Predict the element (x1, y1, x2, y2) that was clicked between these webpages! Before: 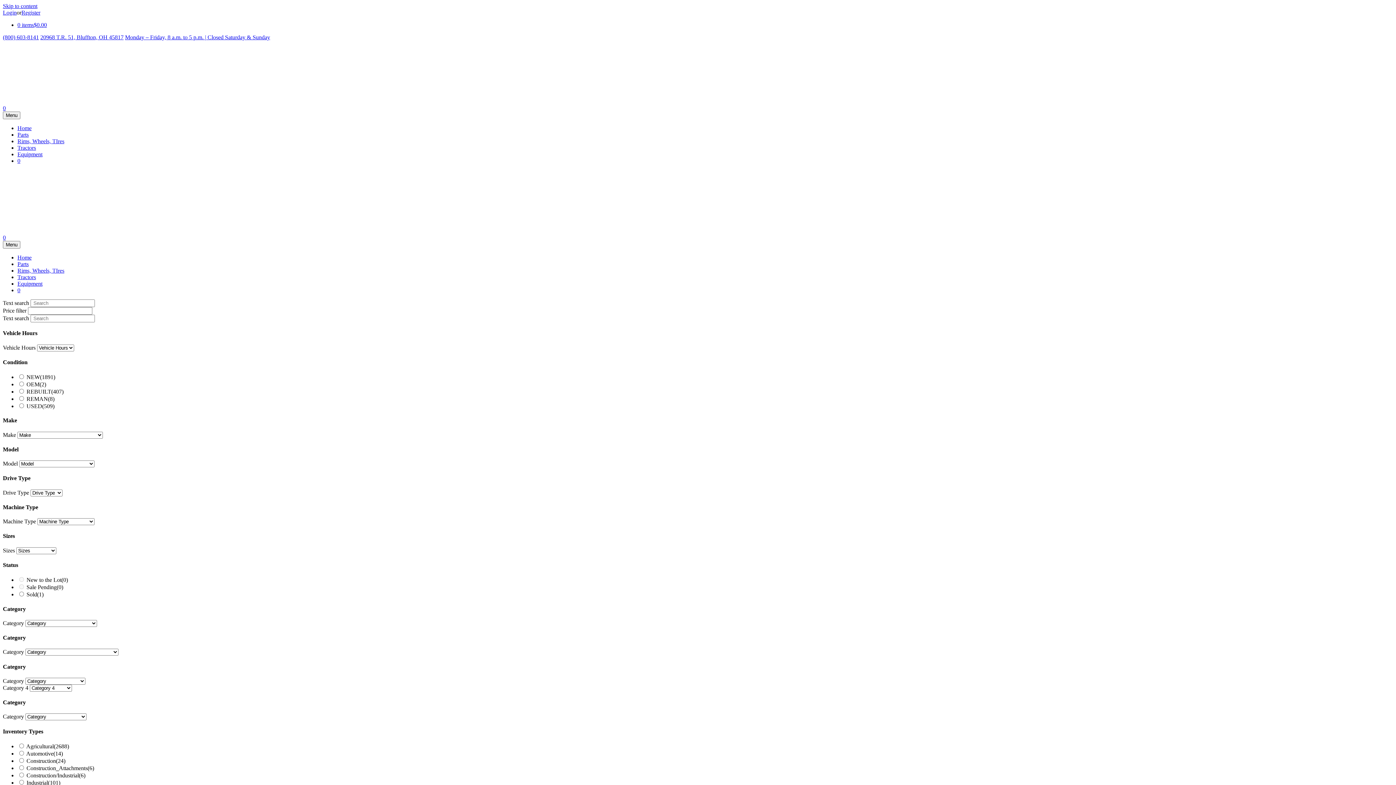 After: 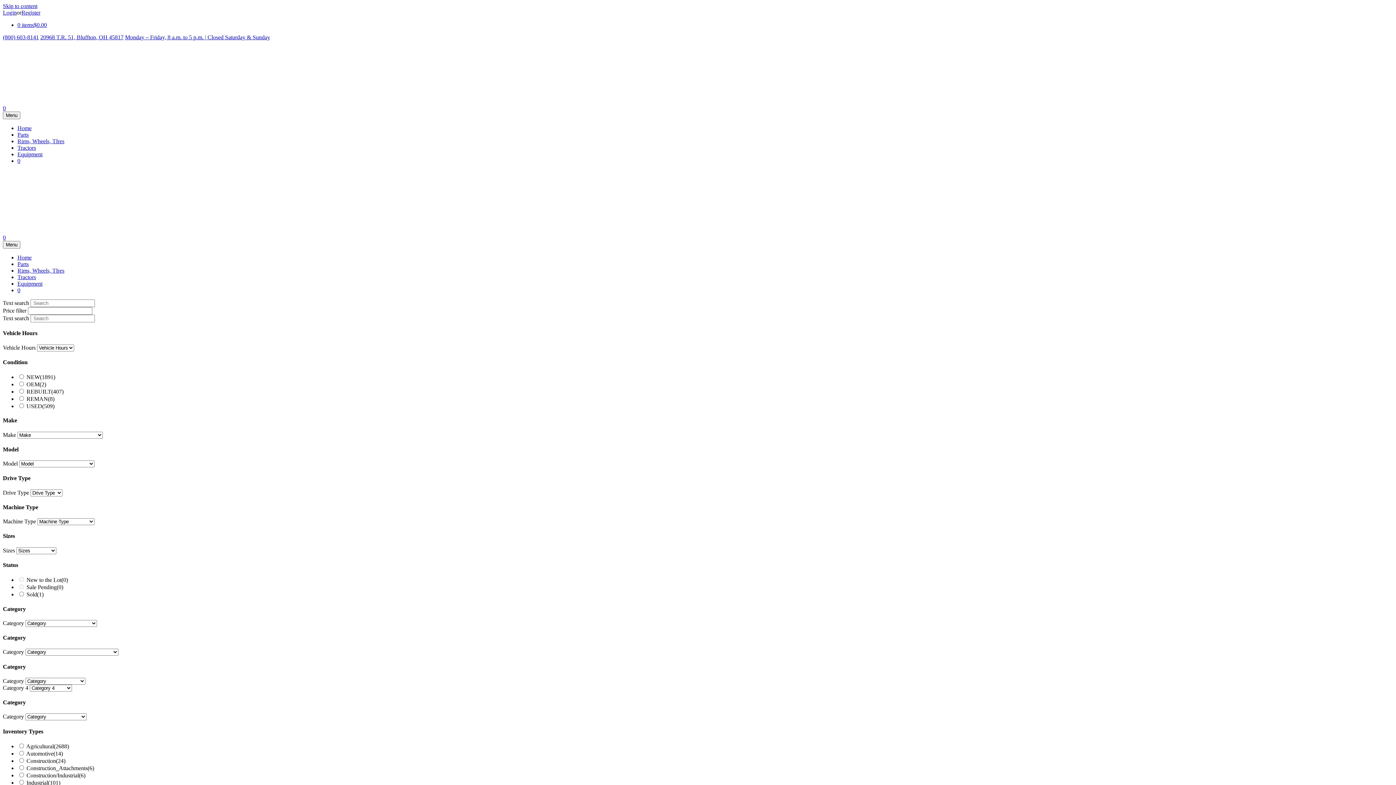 Action: bbox: (21, 9, 40, 15) label: Register